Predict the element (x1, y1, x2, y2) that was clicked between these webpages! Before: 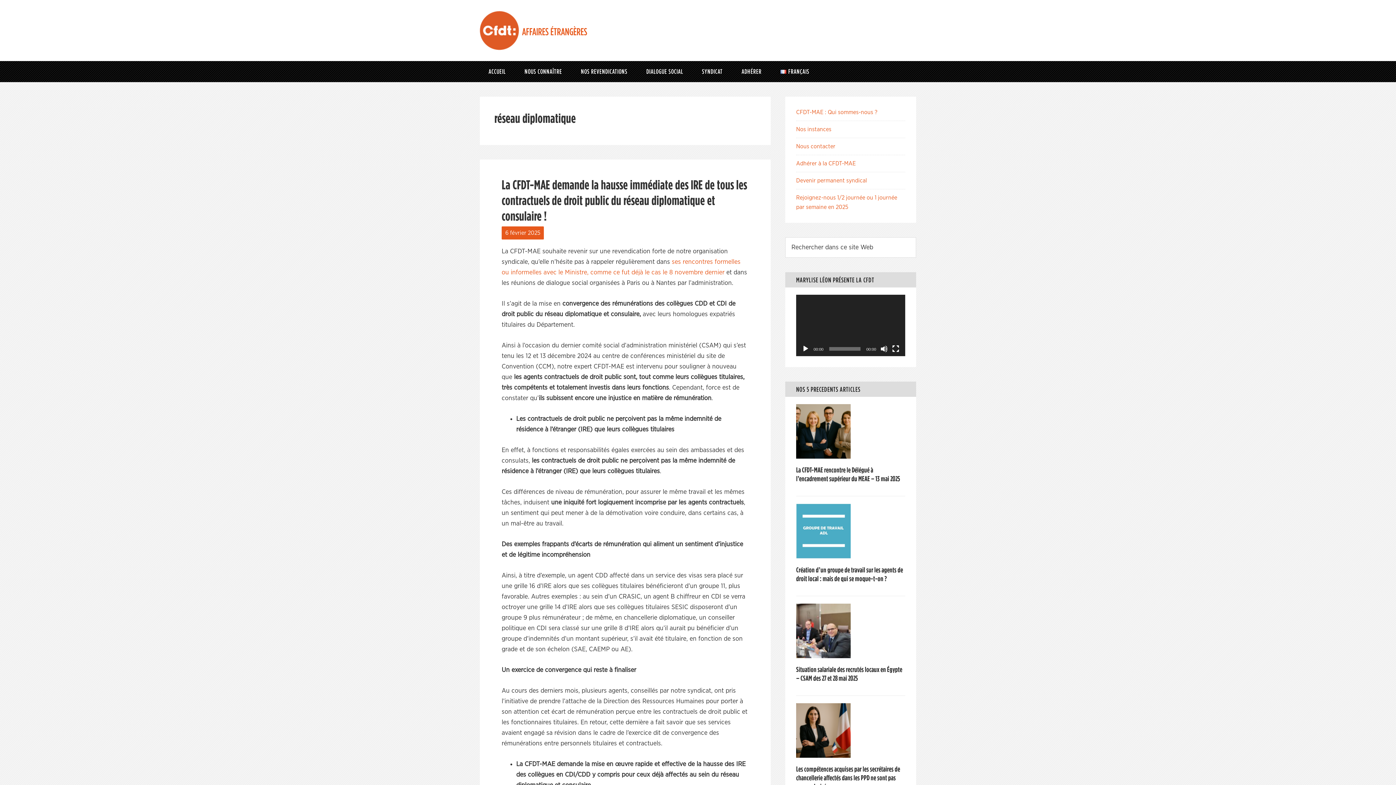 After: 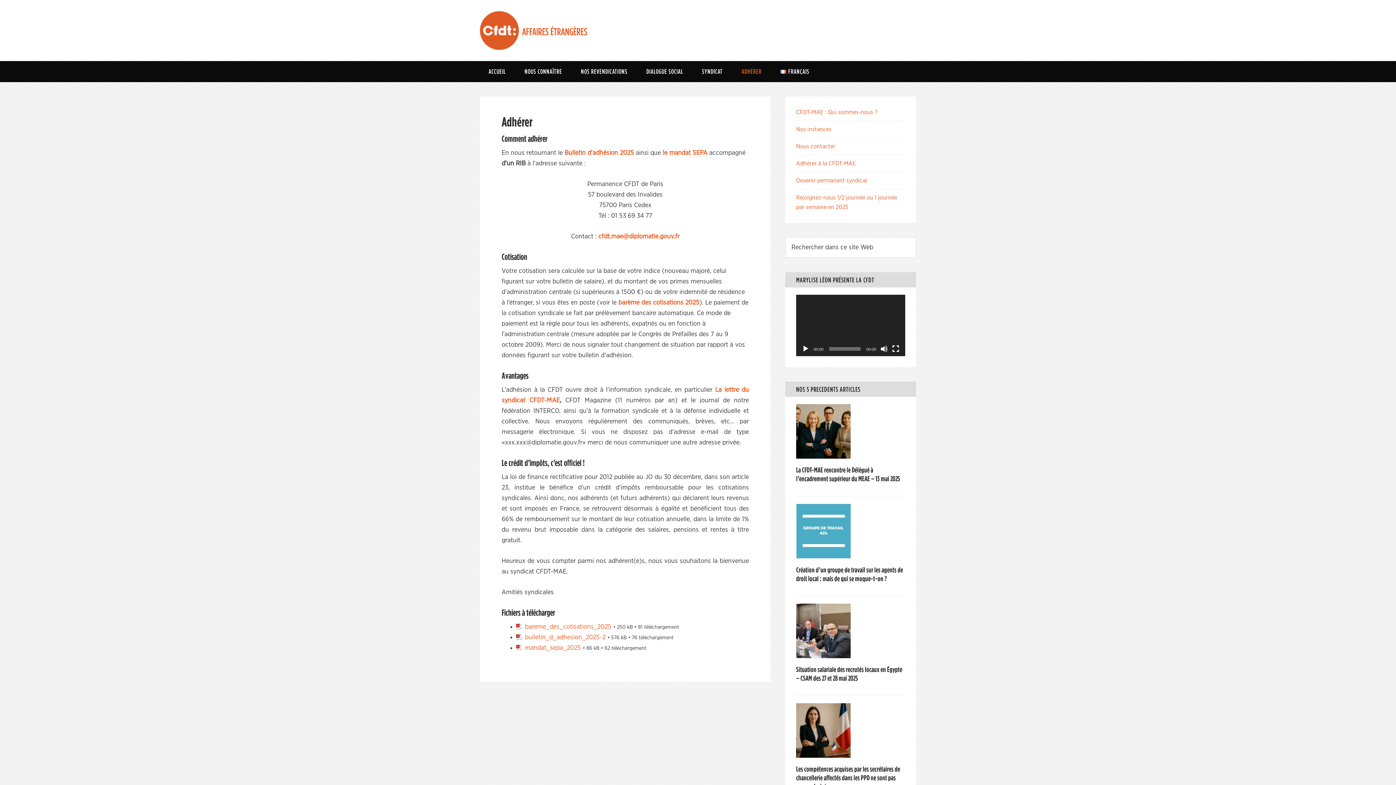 Action: label: Adhérer à la CFDT-MAE bbox: (796, 160, 856, 166)